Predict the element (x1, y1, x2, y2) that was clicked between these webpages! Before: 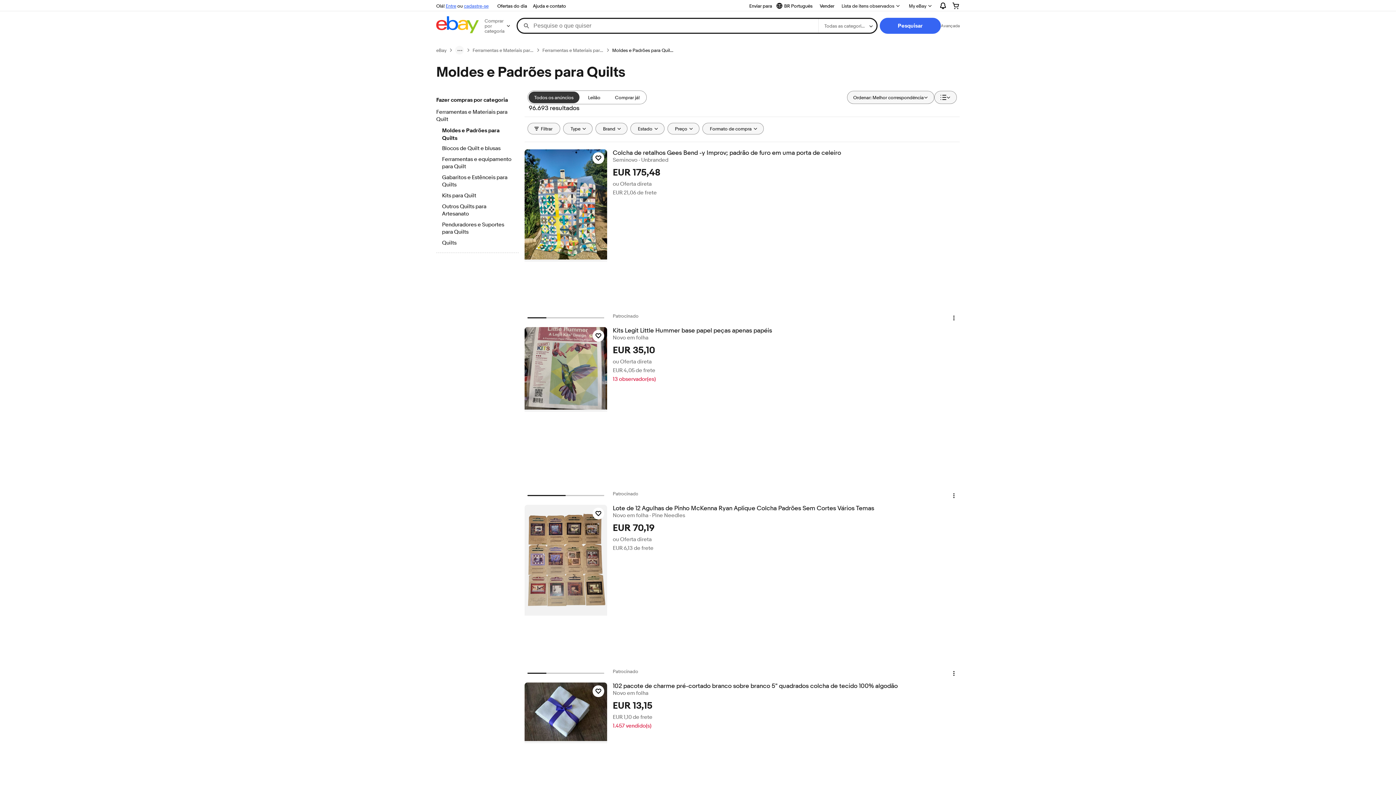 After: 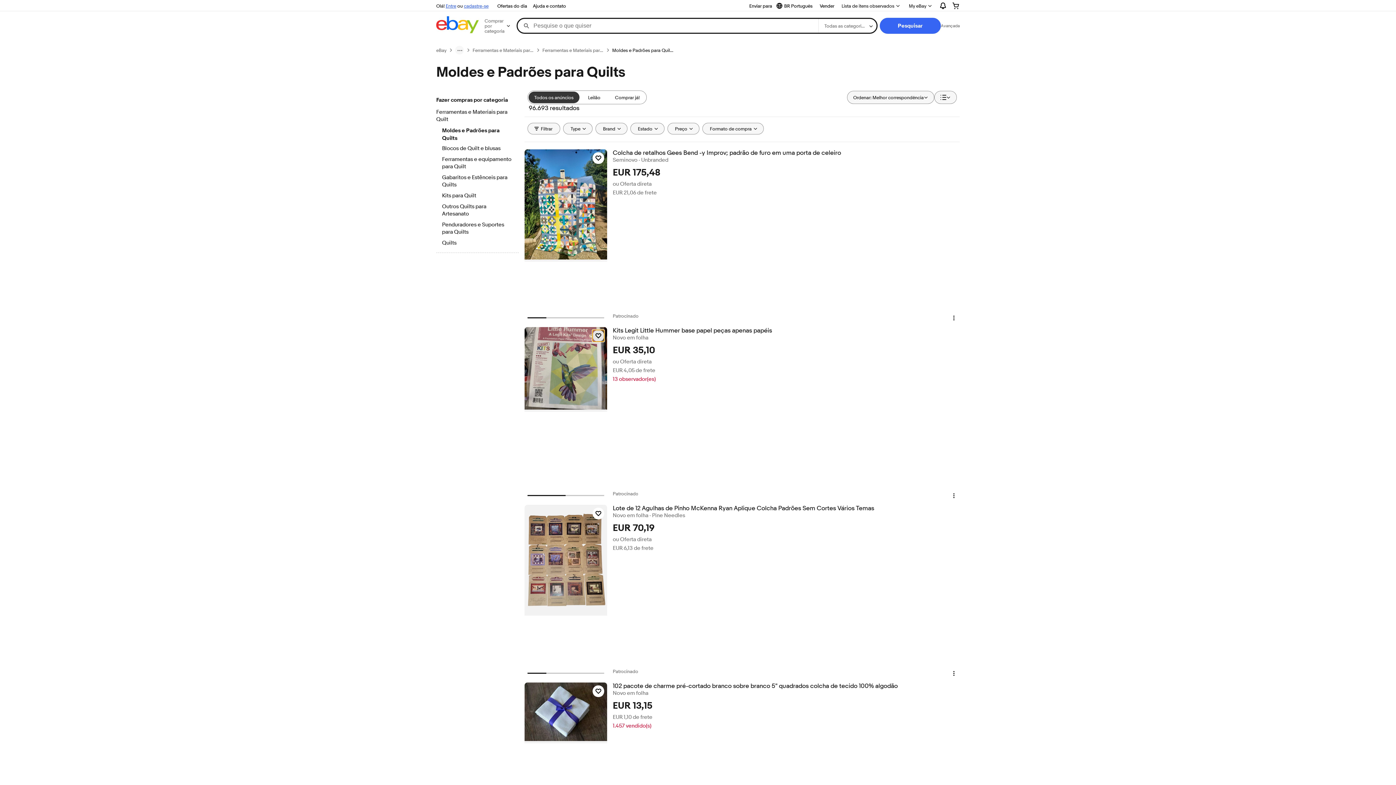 Action: bbox: (592, 330, 604, 341) label: Clique para observar o item: Kits Legit Little Hummer base papel peças apenas papéis